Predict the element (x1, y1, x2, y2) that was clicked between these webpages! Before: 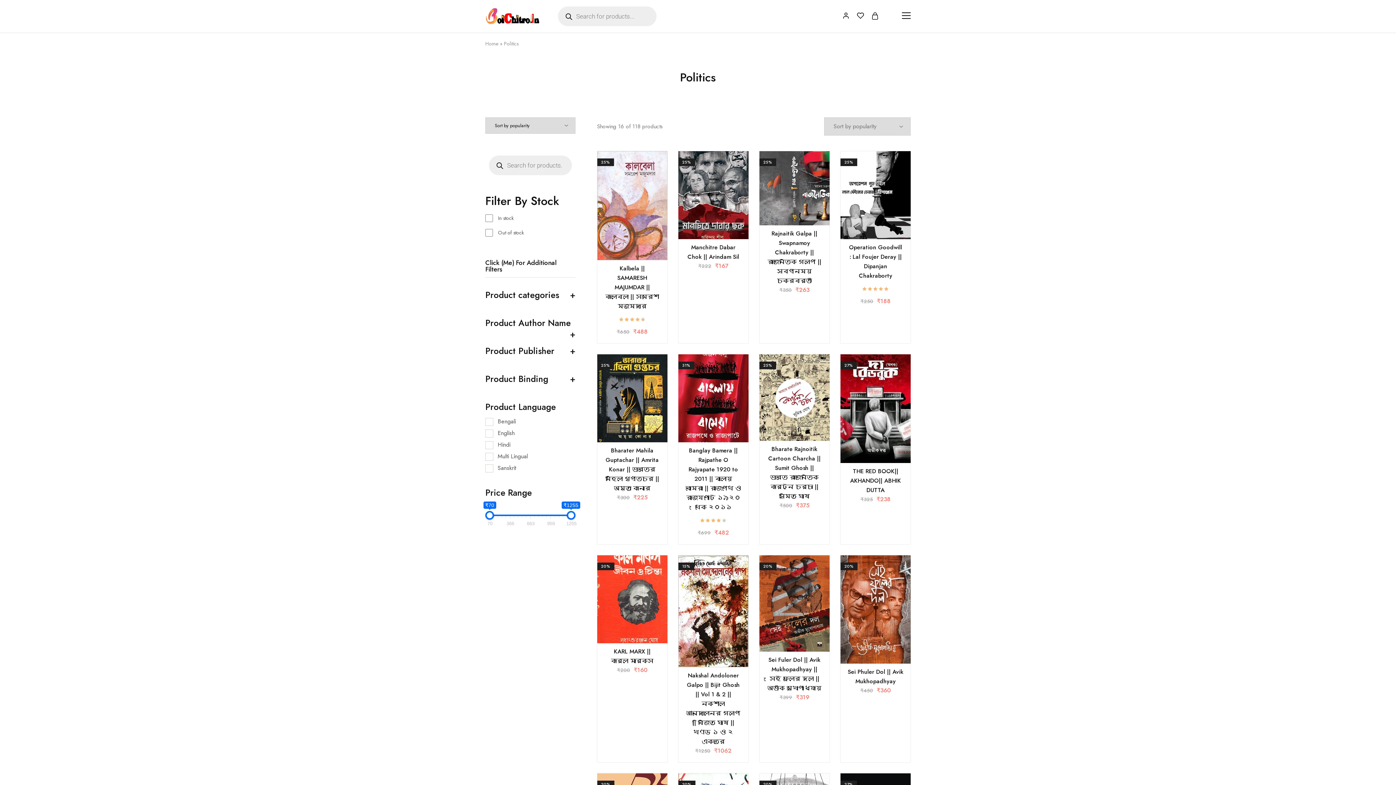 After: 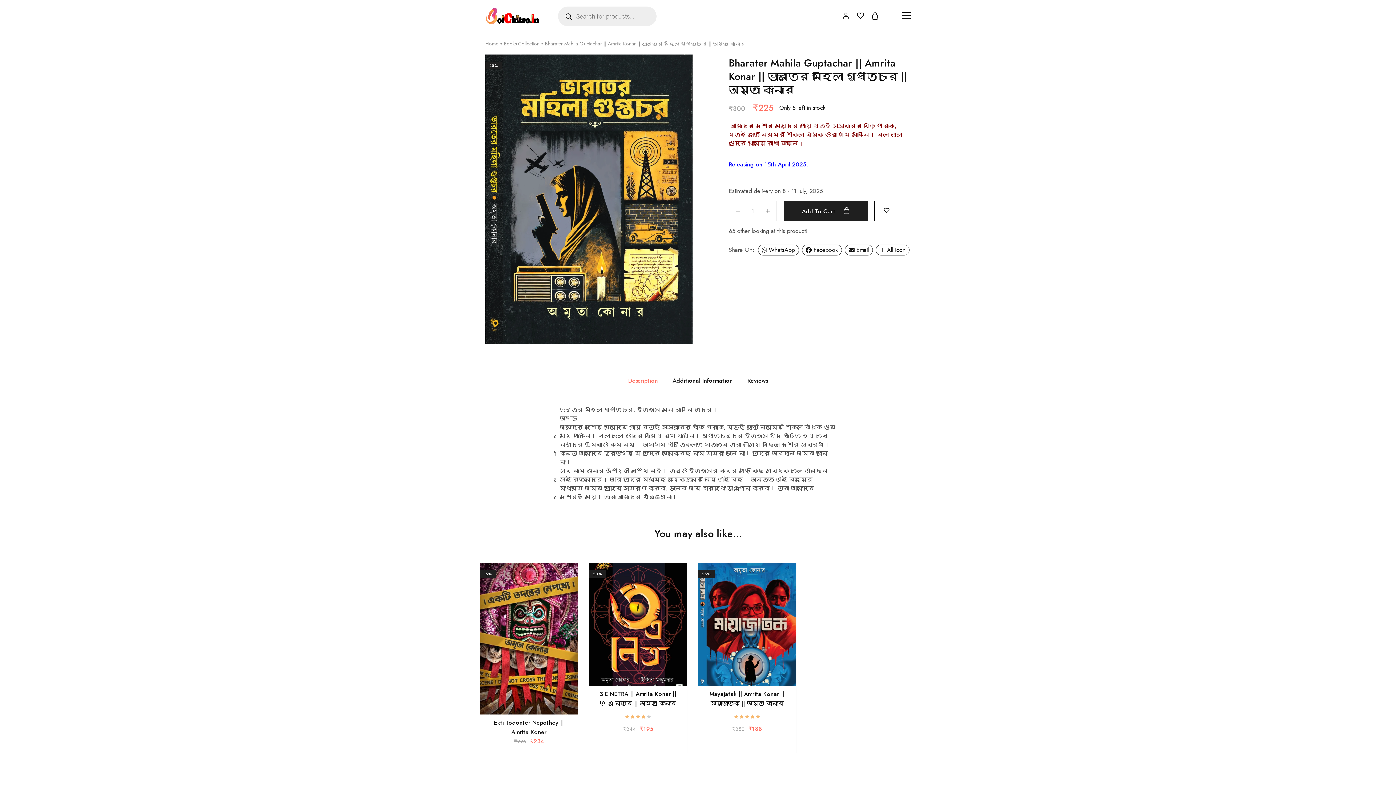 Action: label: Bharater Mahila Guptachar || Amrita Konar || ভারতের মহিলা গুপ্তচর || অমৃতা কোনার bbox: (605, 446, 659, 492)